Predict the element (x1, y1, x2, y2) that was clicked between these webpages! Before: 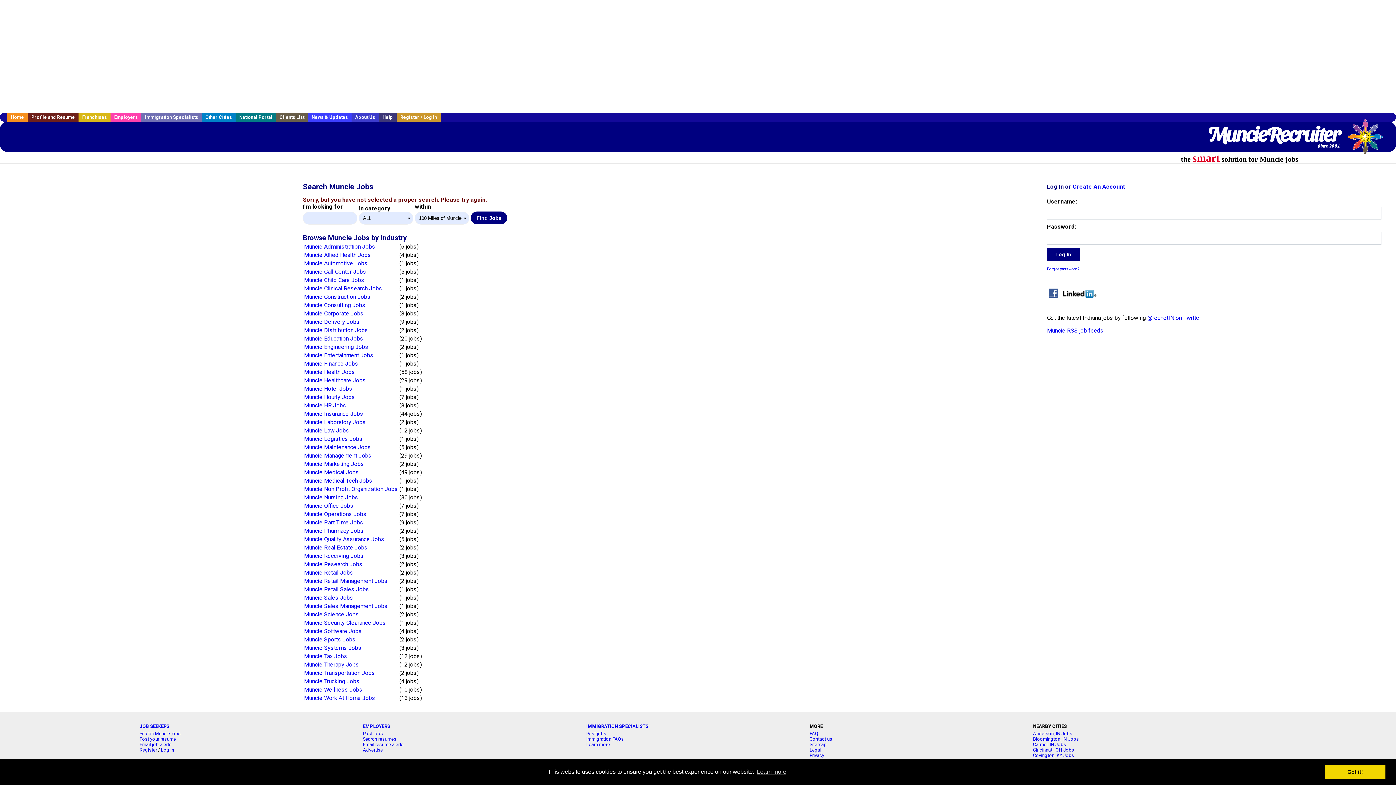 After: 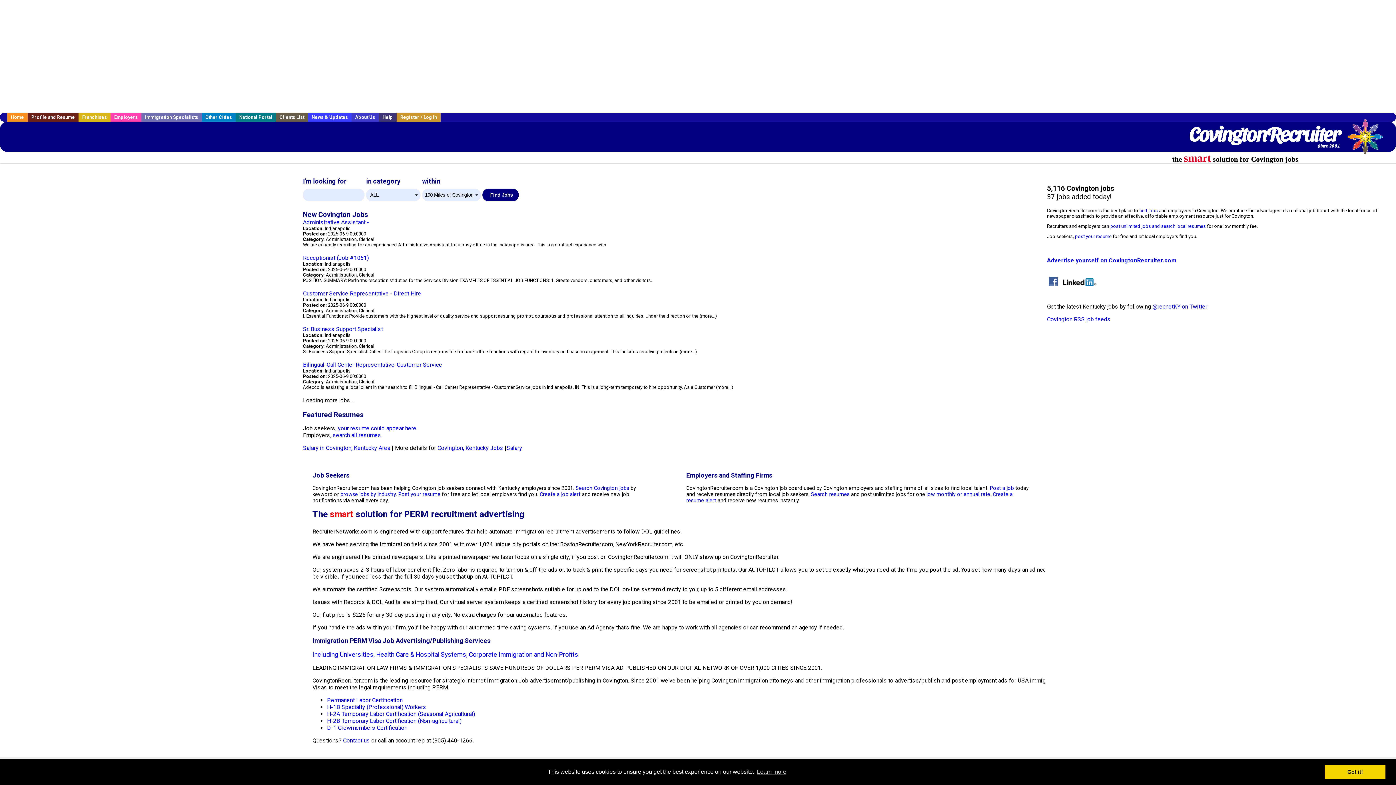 Action: label: Covington, KY Jobs bbox: (1033, 752, 1074, 758)